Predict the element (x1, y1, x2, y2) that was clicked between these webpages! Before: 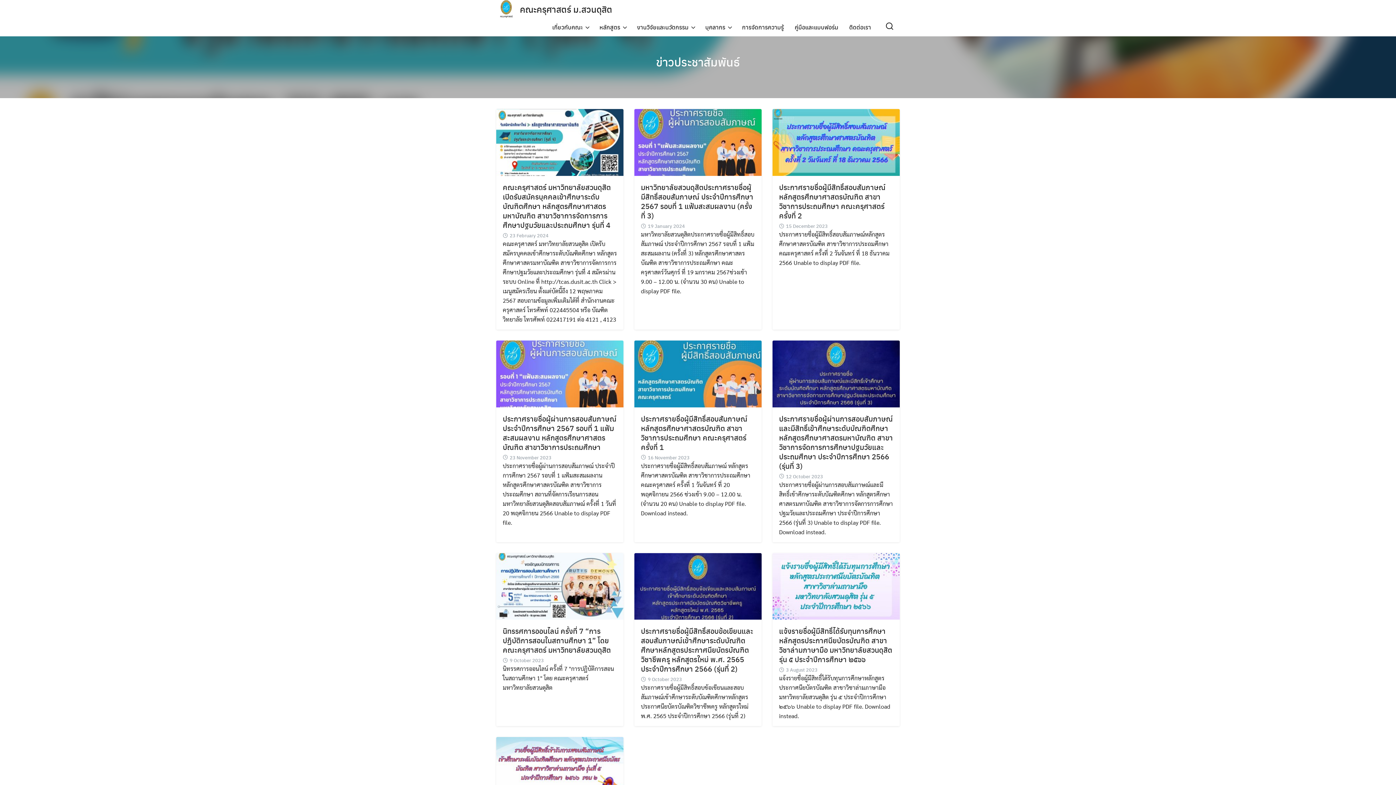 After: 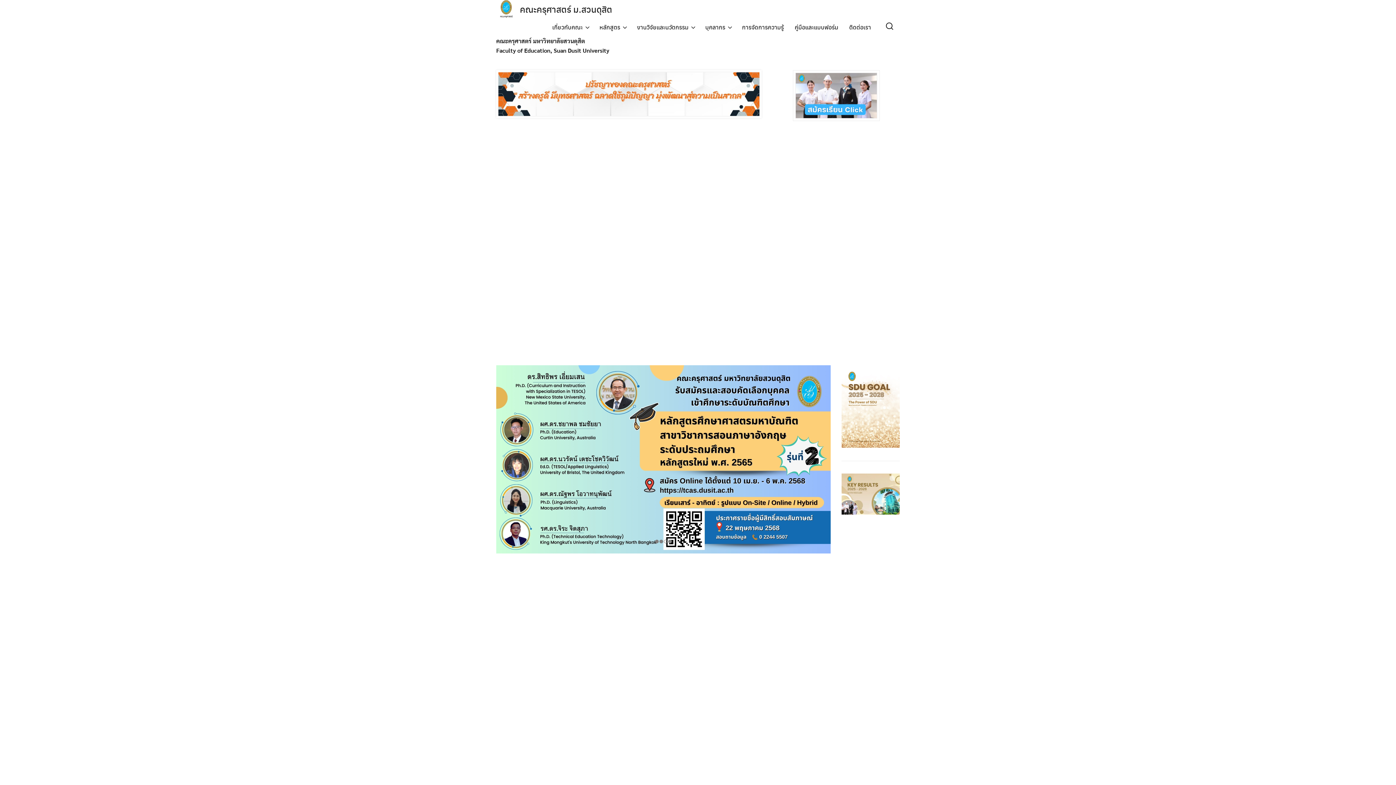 Action: label: เกี่ยวกับคณะ bbox: (546, 20, 588, 33)